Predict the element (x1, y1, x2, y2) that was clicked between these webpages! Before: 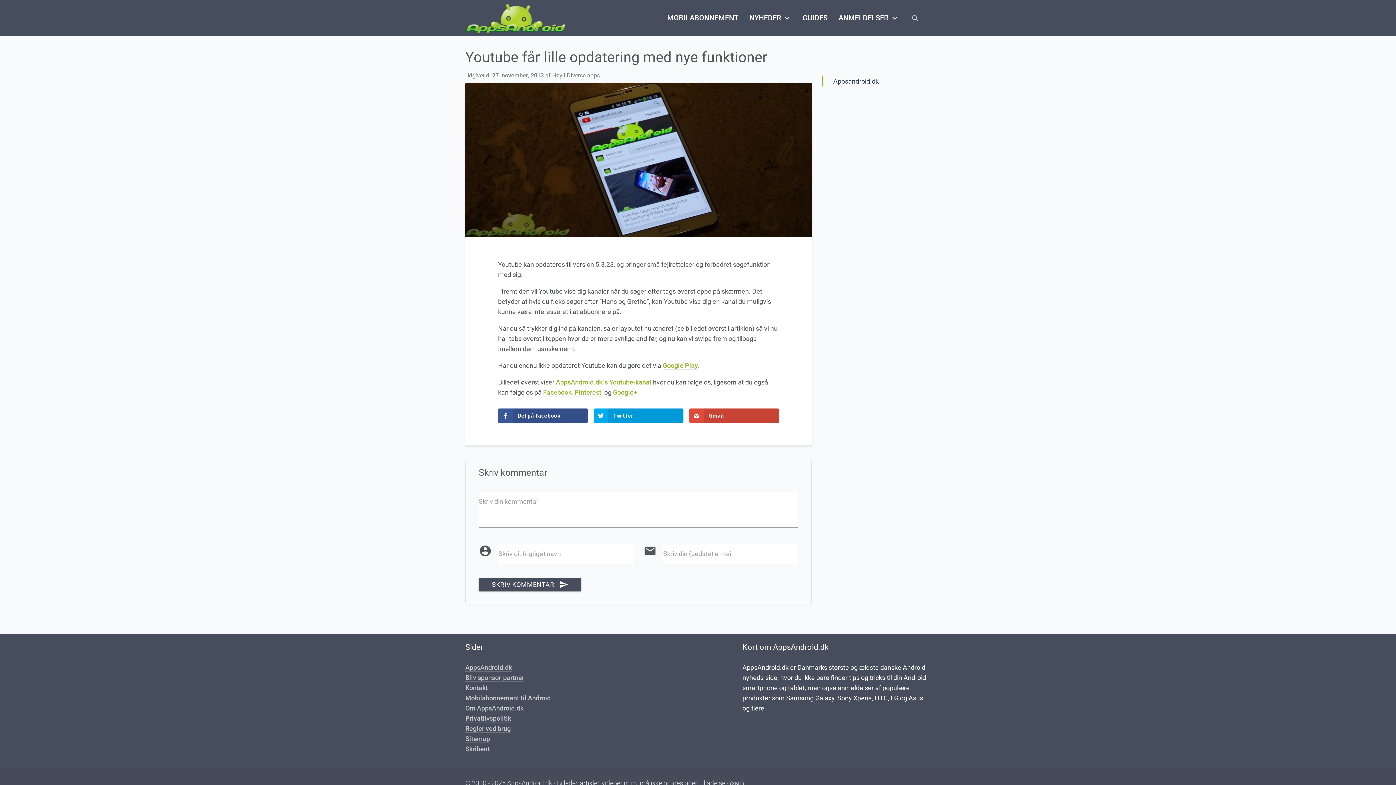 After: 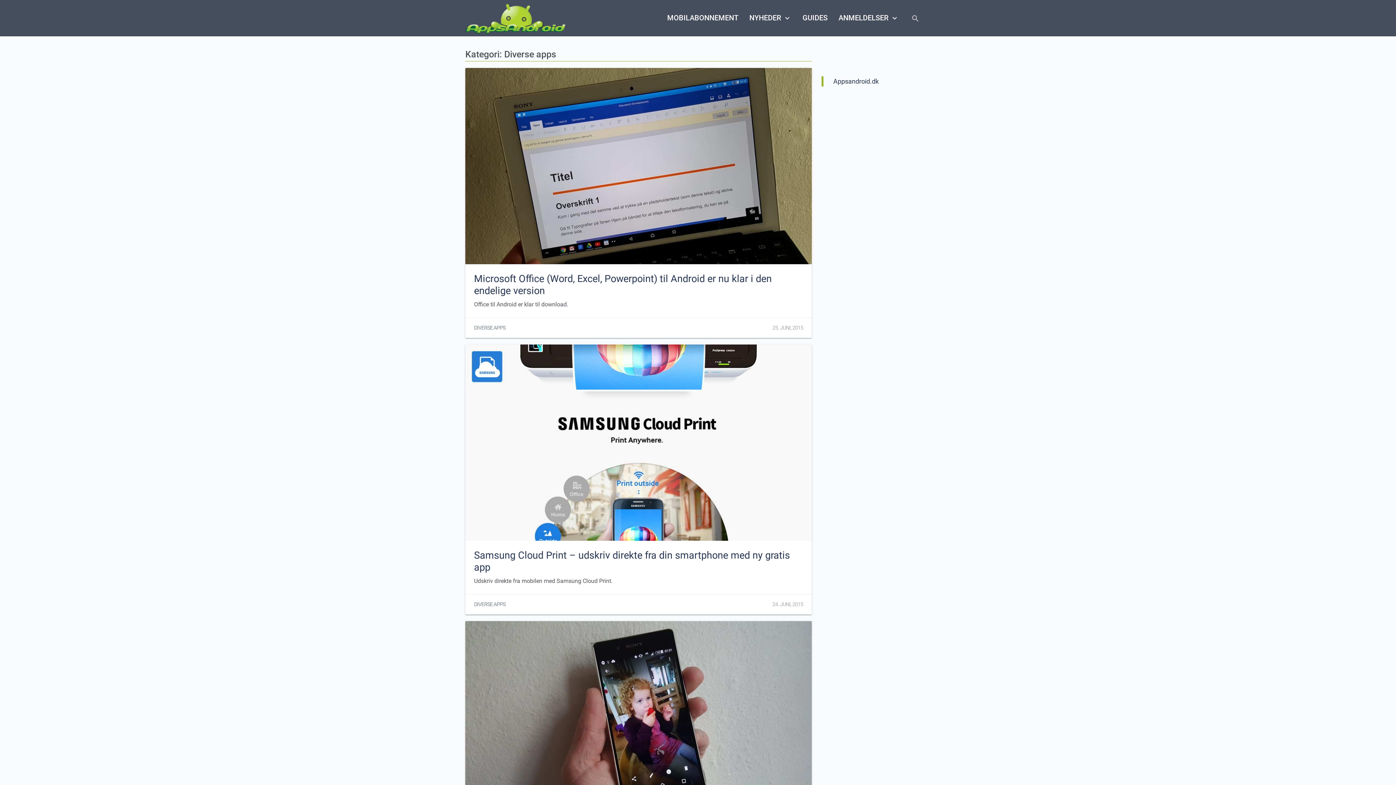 Action: label: Diverse apps bbox: (566, 71, 600, 79)